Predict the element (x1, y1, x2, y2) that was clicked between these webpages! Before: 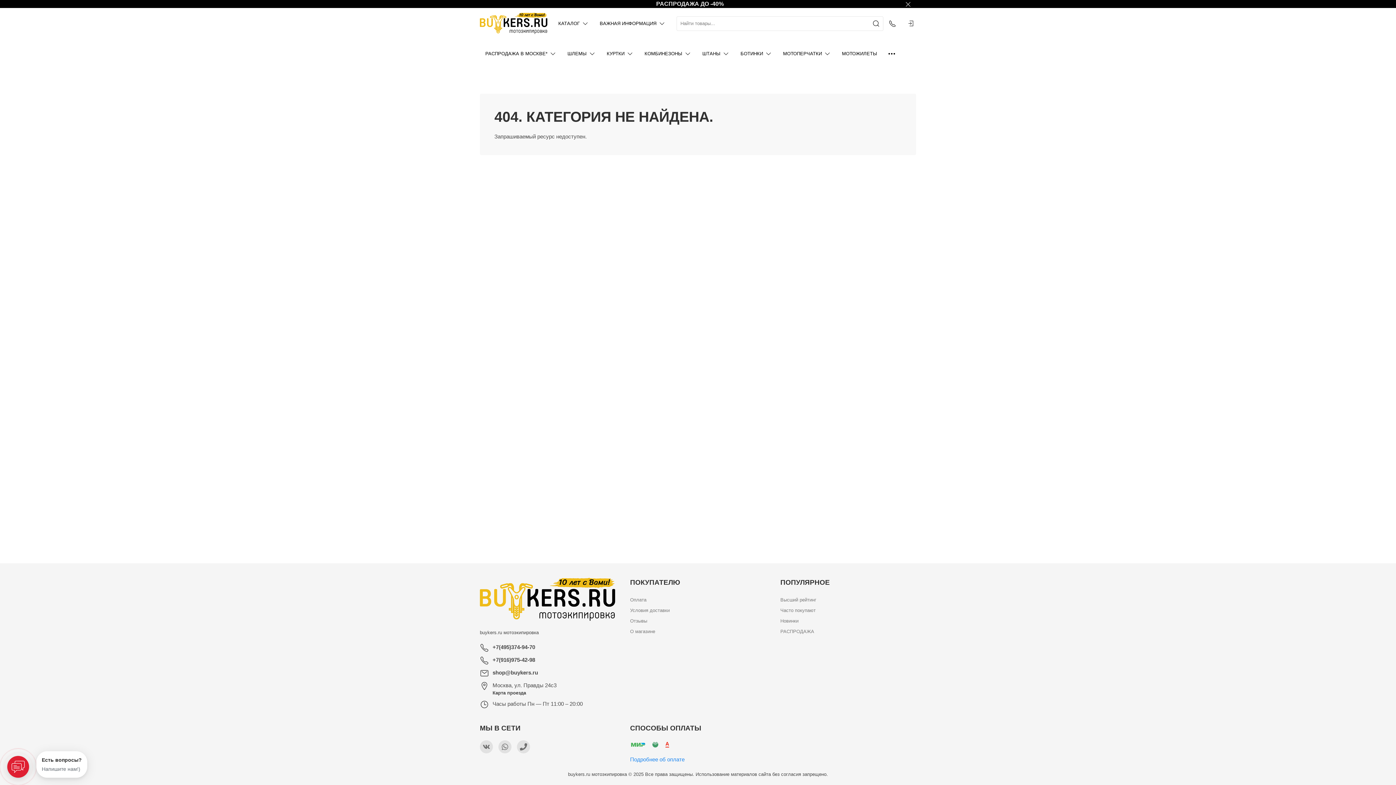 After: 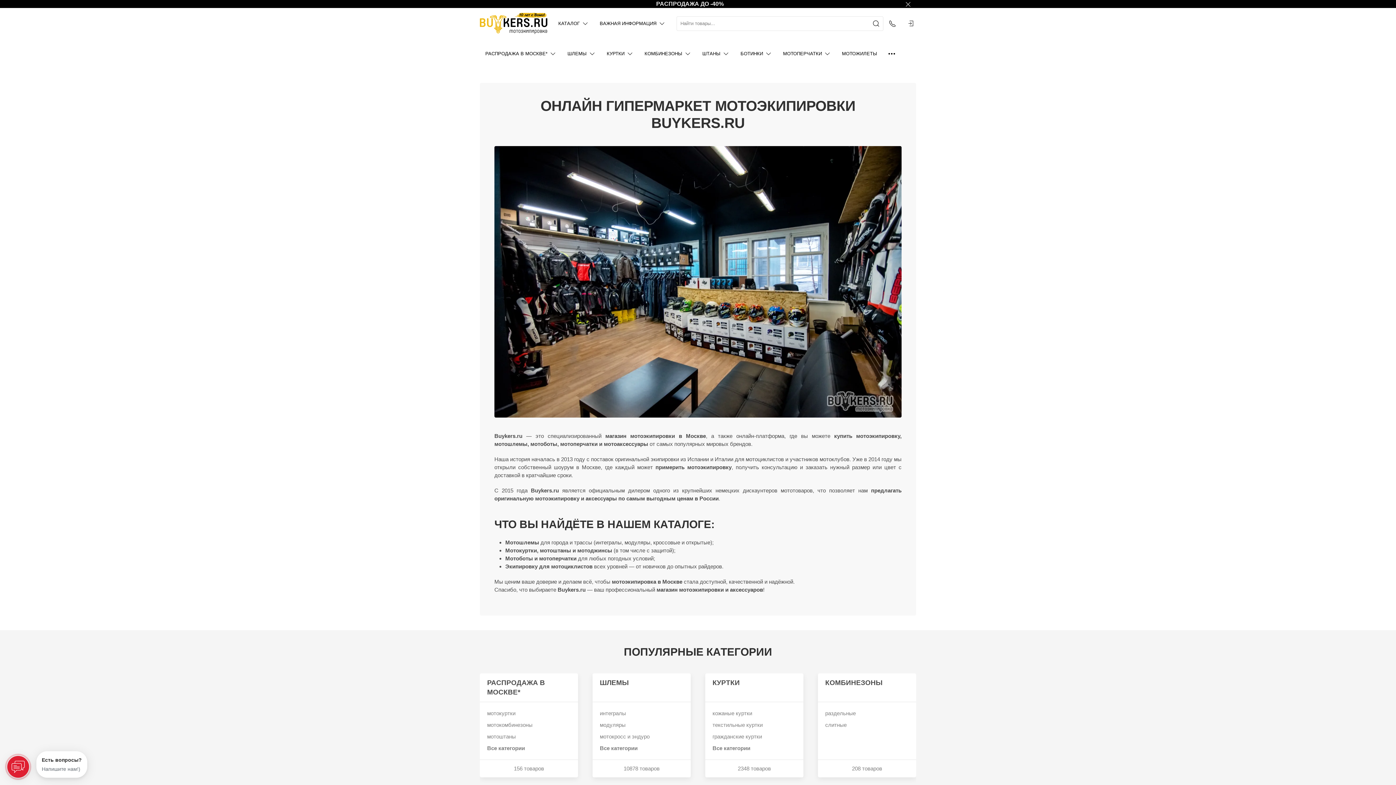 Action: bbox: (480, 630, 538, 635) label: buykers.ru мотоэкипировка